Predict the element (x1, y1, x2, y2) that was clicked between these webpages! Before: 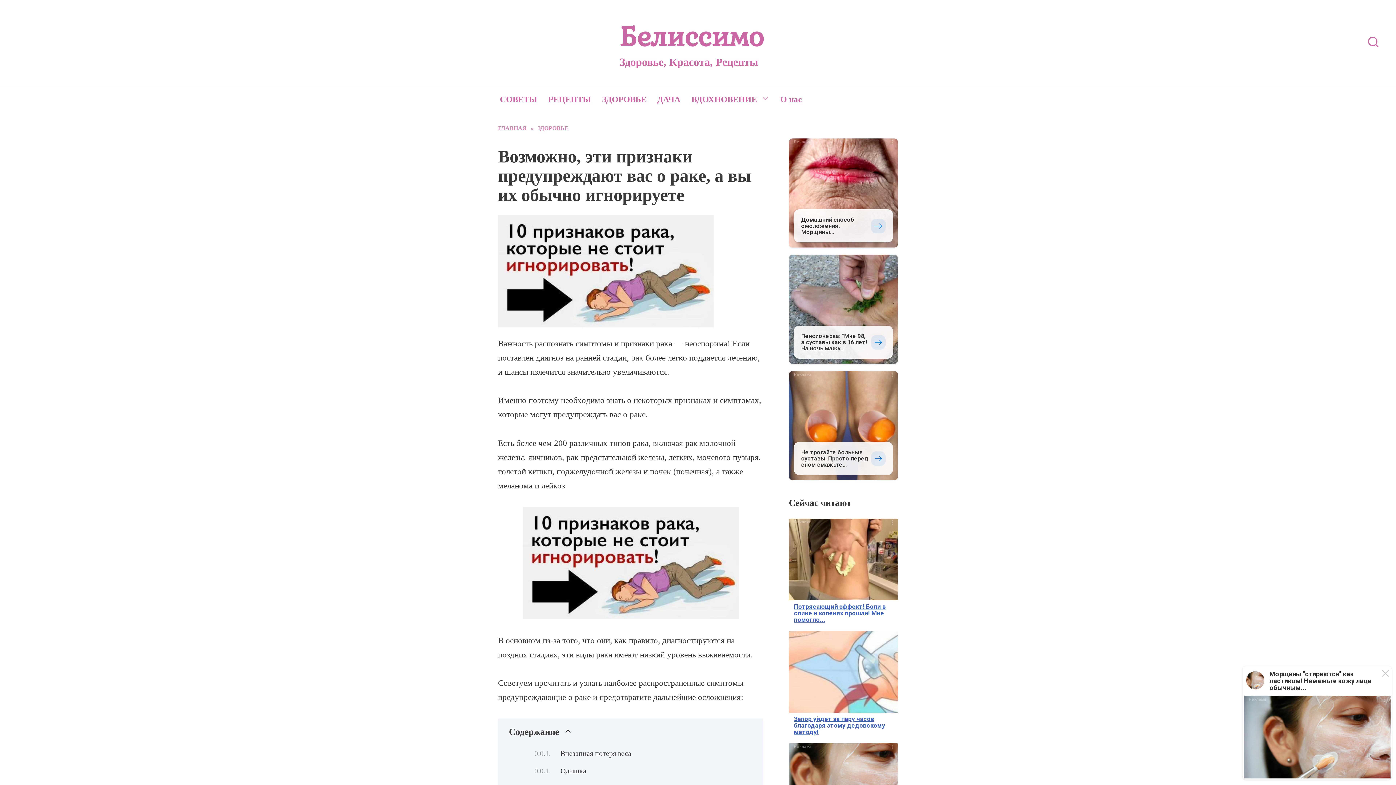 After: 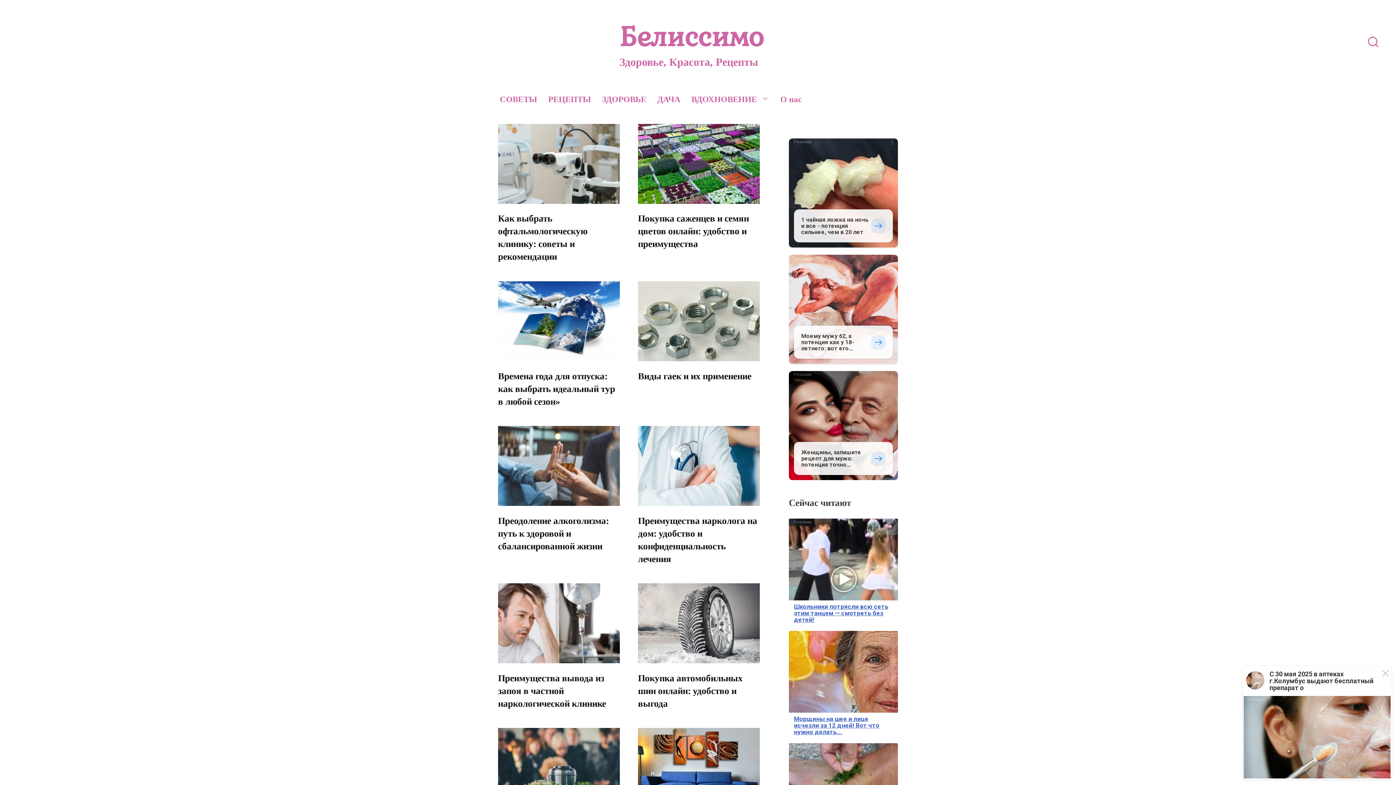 Action: bbox: (498, 125, 526, 131) label: ГЛАВНАЯ